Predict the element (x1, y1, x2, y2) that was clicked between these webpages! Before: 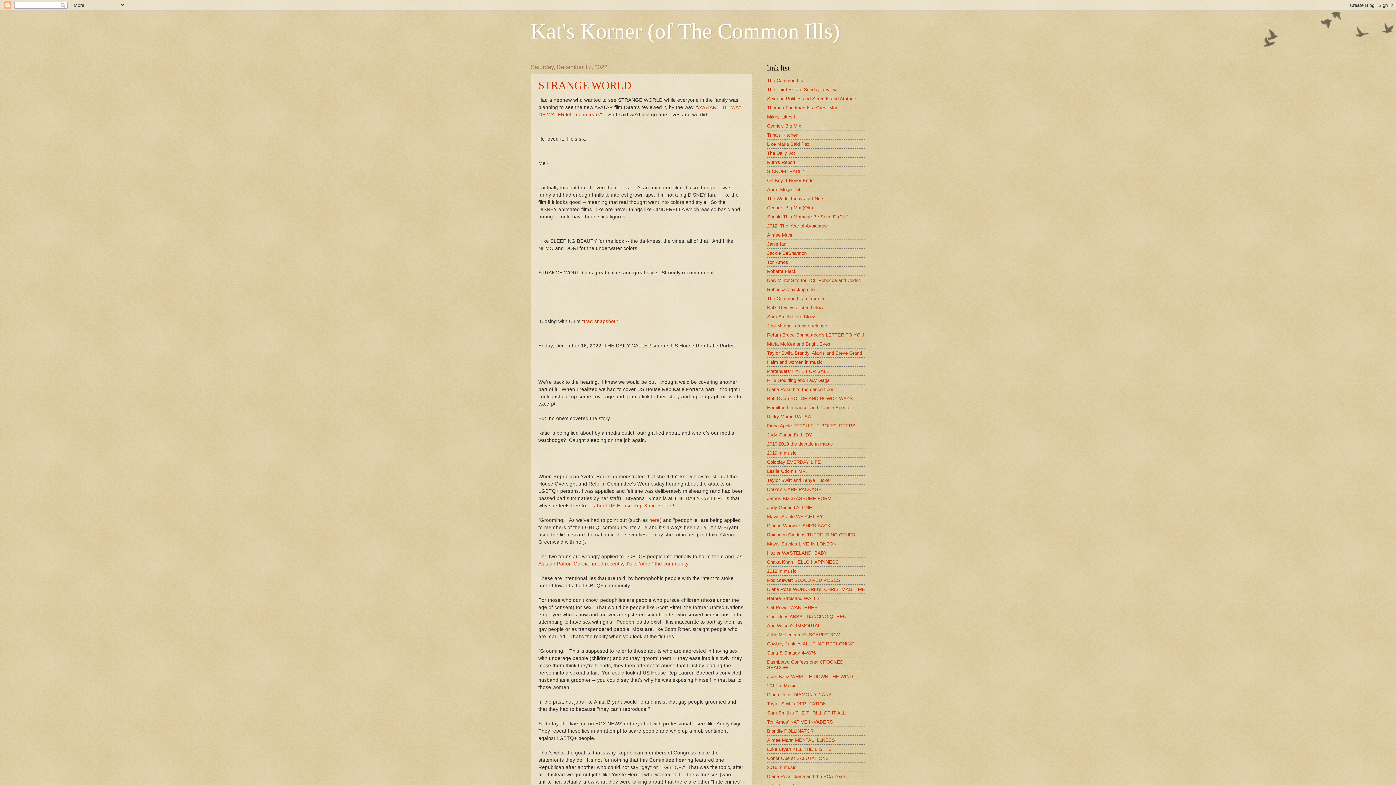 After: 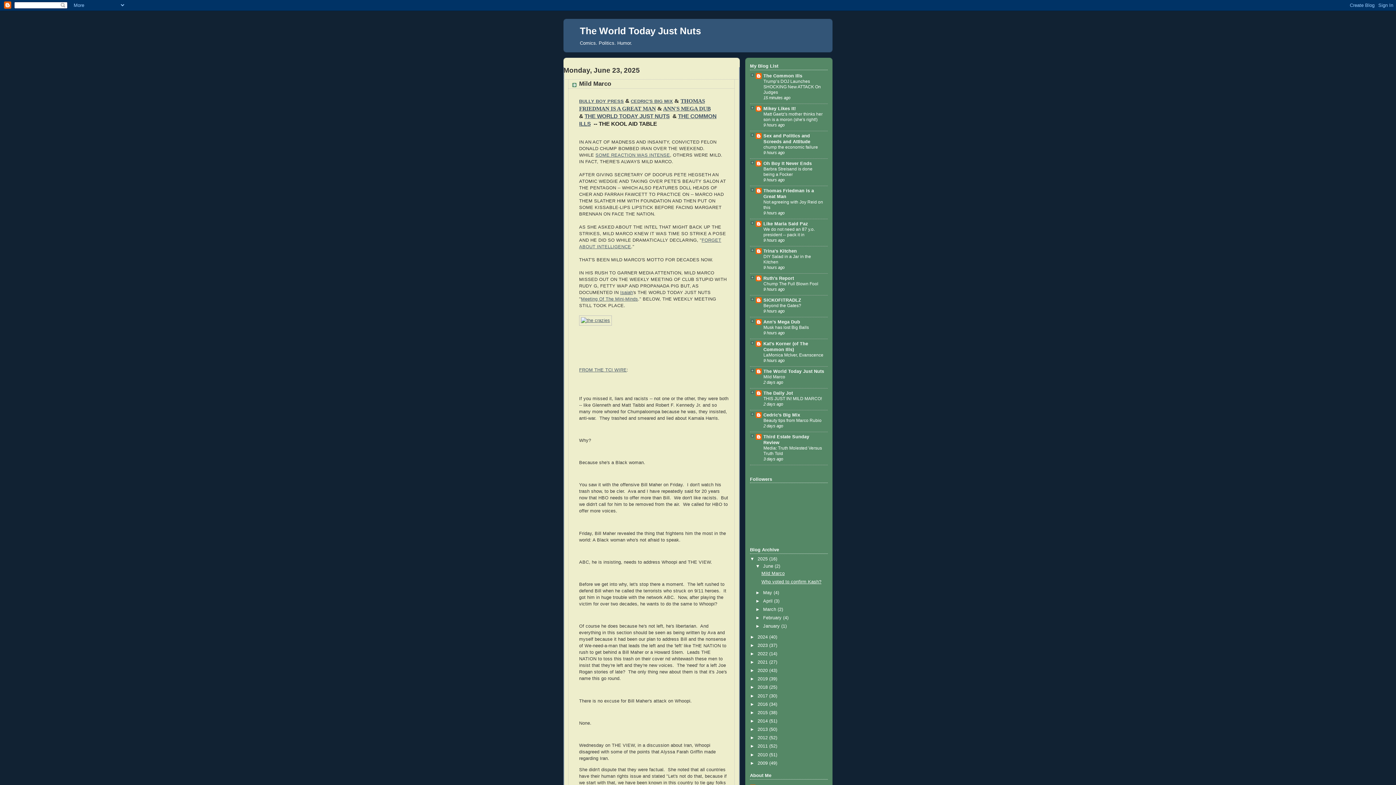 Action: bbox: (767, 195, 824, 201) label: The World Today Just Nuts